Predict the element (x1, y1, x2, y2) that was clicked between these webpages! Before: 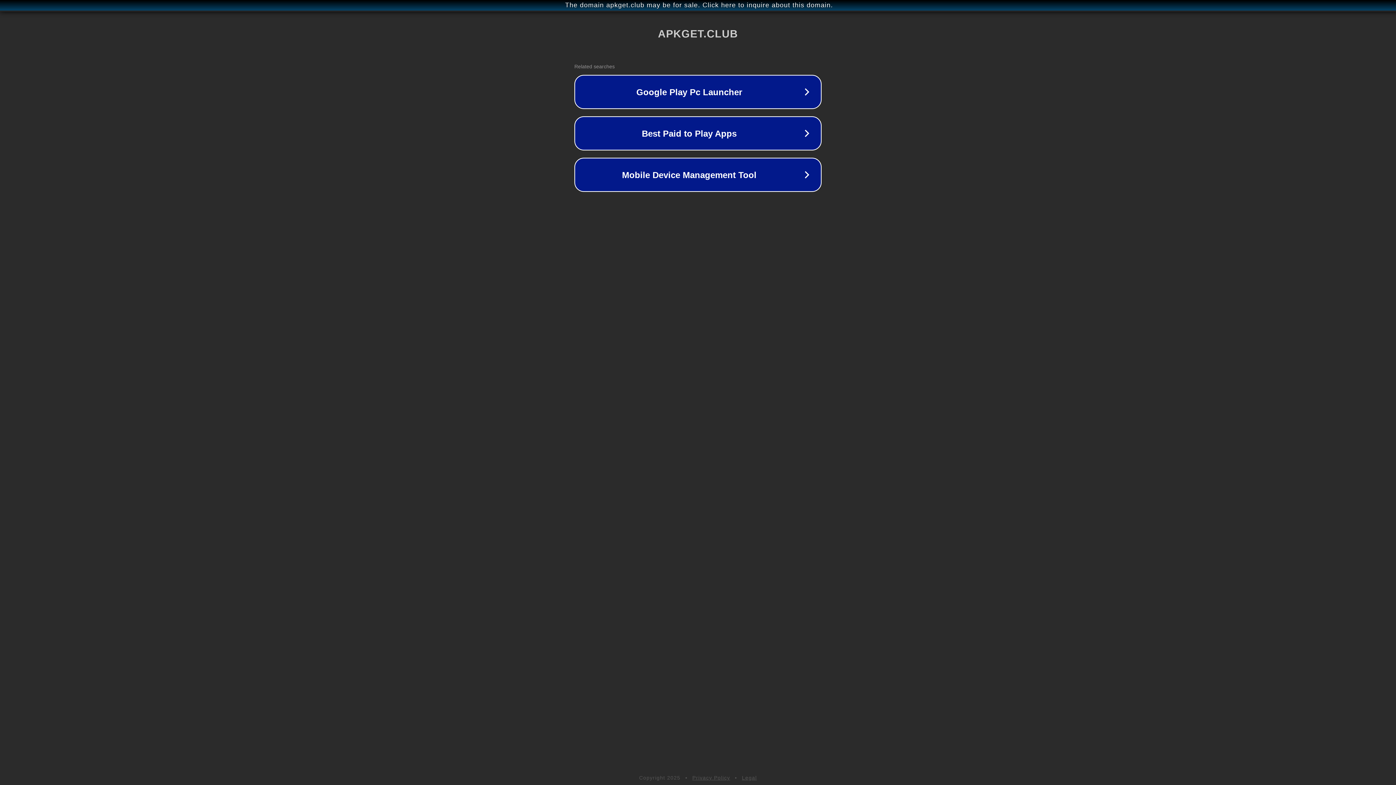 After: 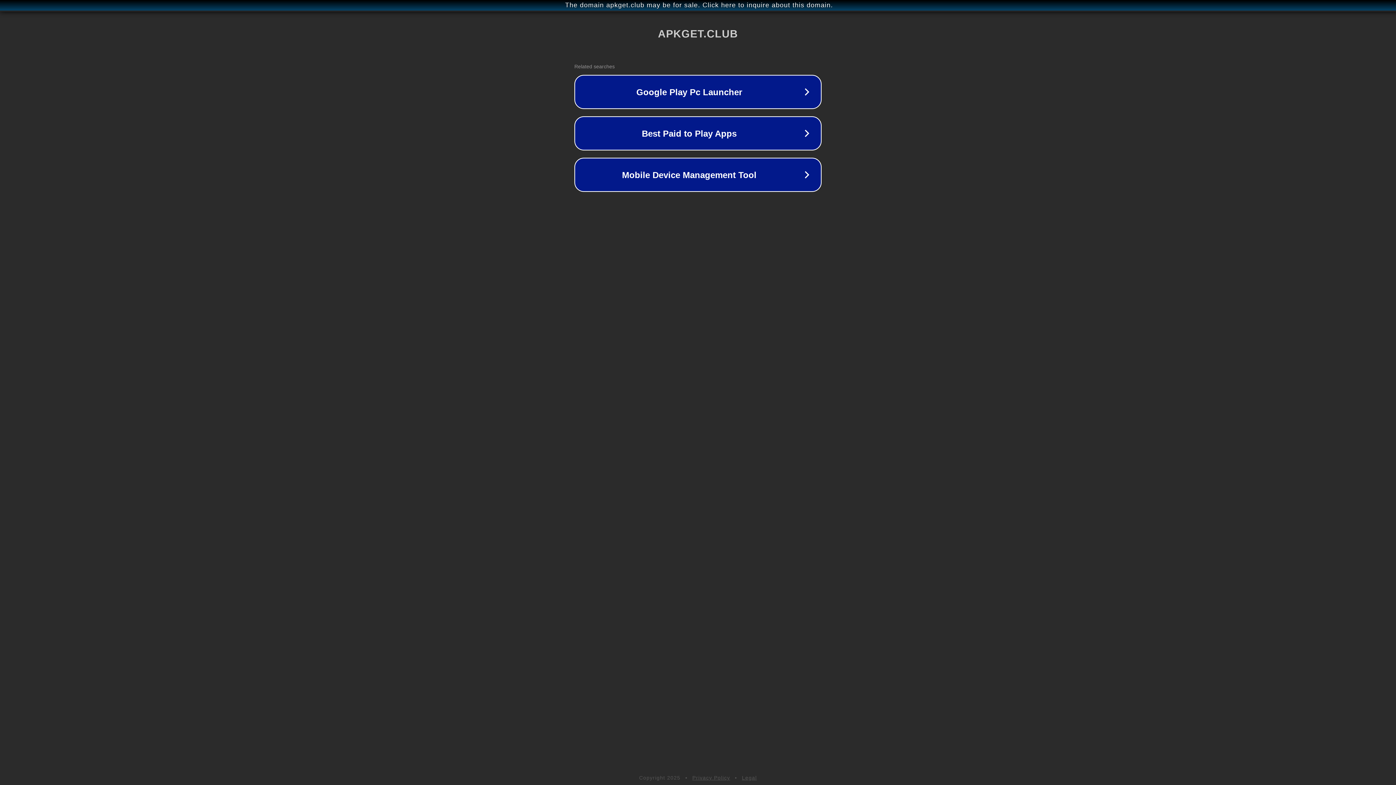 Action: bbox: (692, 775, 730, 781) label: Privacy Policy